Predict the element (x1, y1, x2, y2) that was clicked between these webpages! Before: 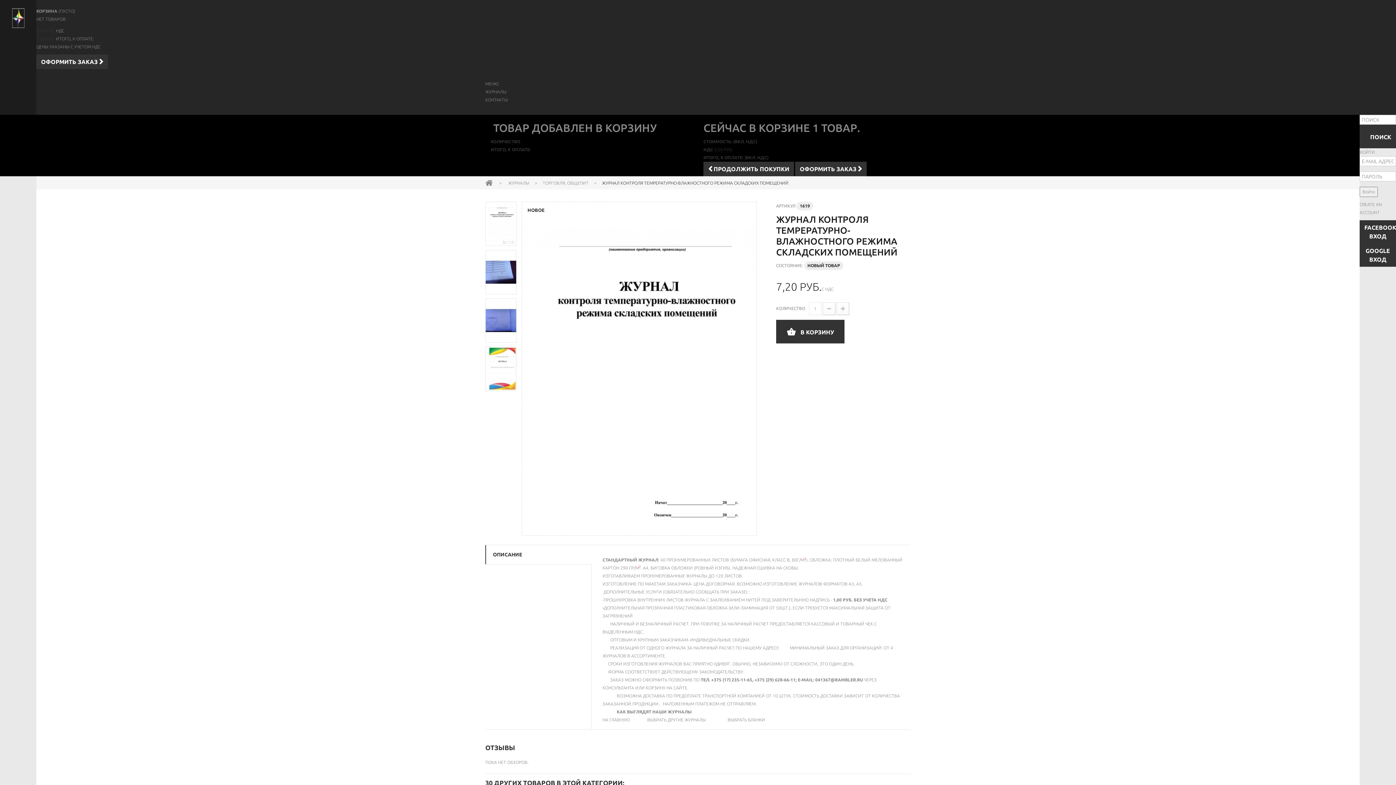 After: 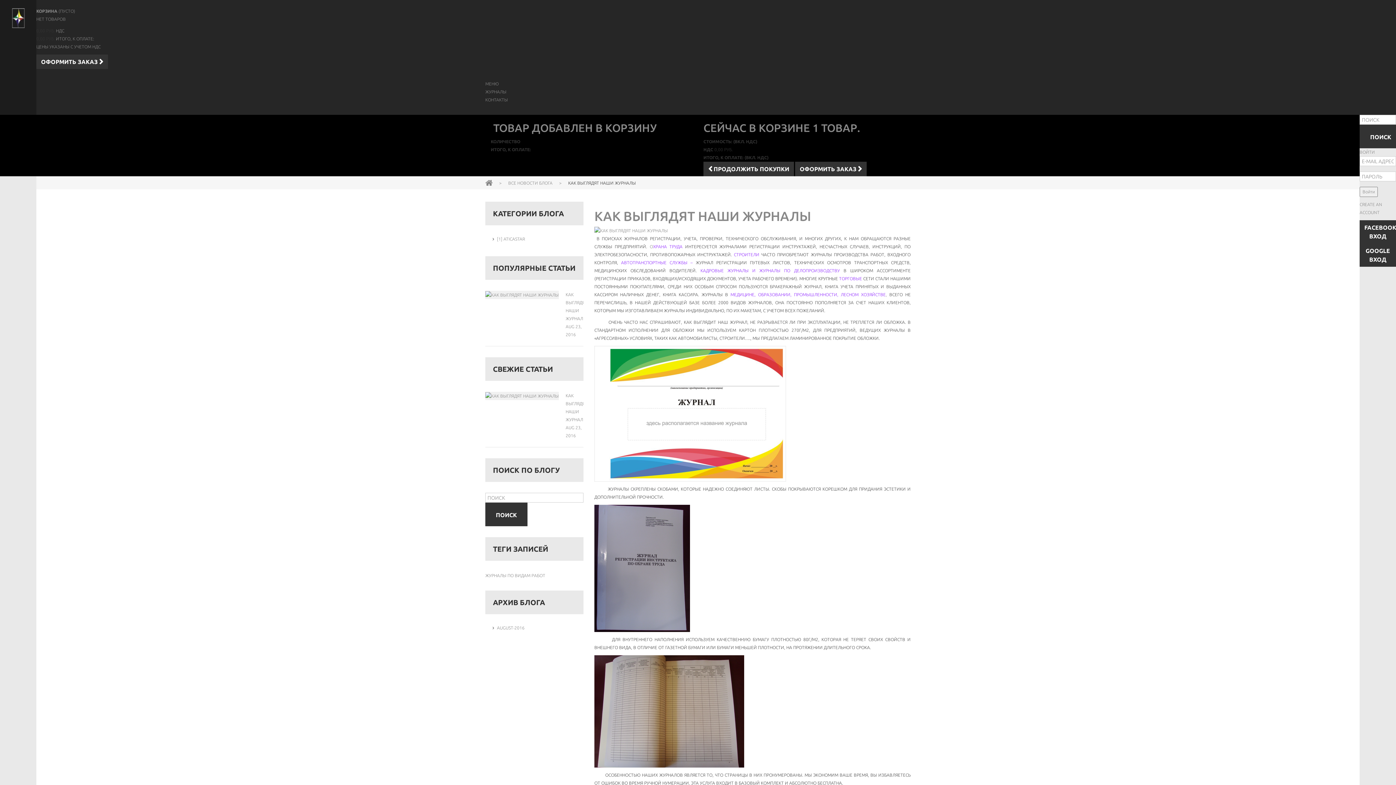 Action: bbox: (616, 709, 691, 714) label: КАК ВЫГЛЯДЯТ НАШИ ЖУРНАЛЫ